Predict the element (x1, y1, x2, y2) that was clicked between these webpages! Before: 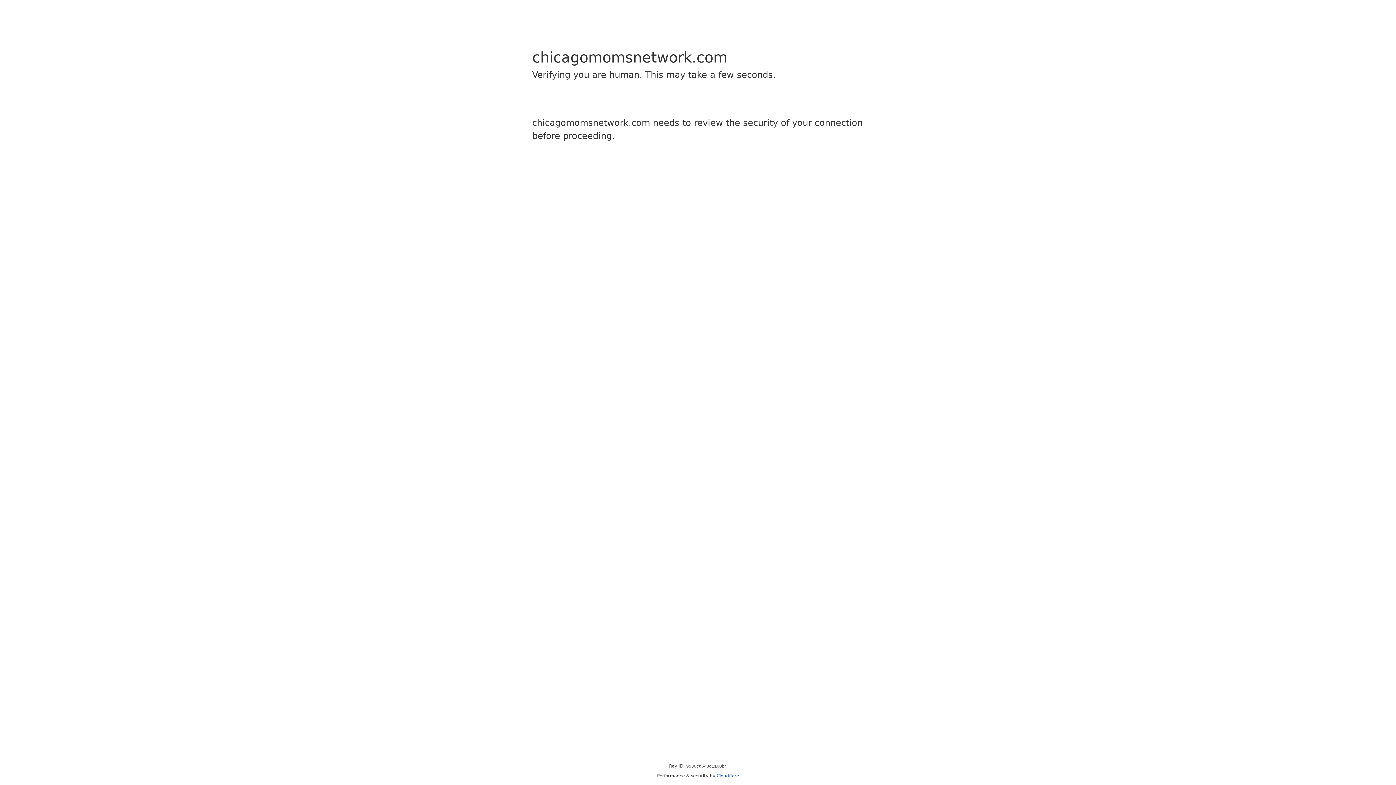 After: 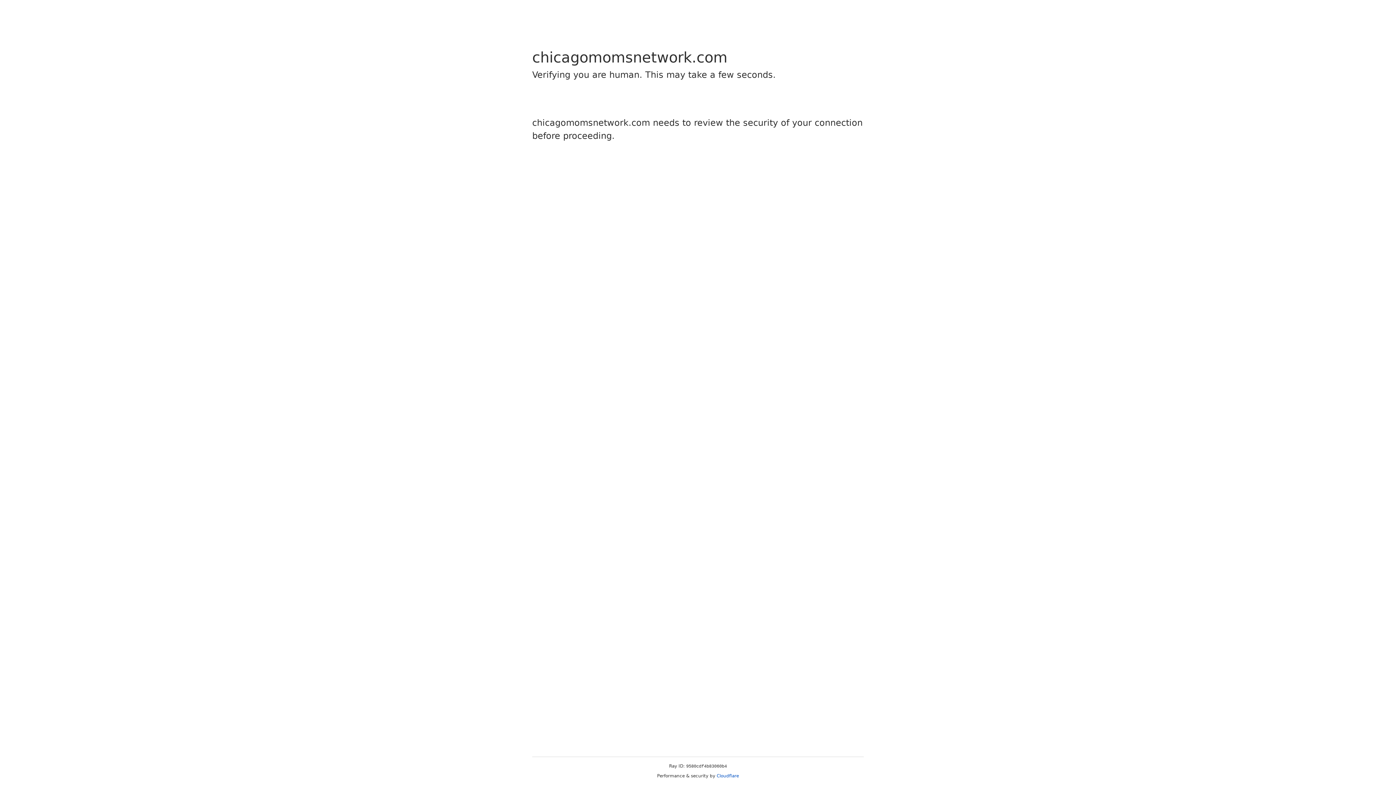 Action: label: Cloudflare bbox: (716, 773, 739, 778)